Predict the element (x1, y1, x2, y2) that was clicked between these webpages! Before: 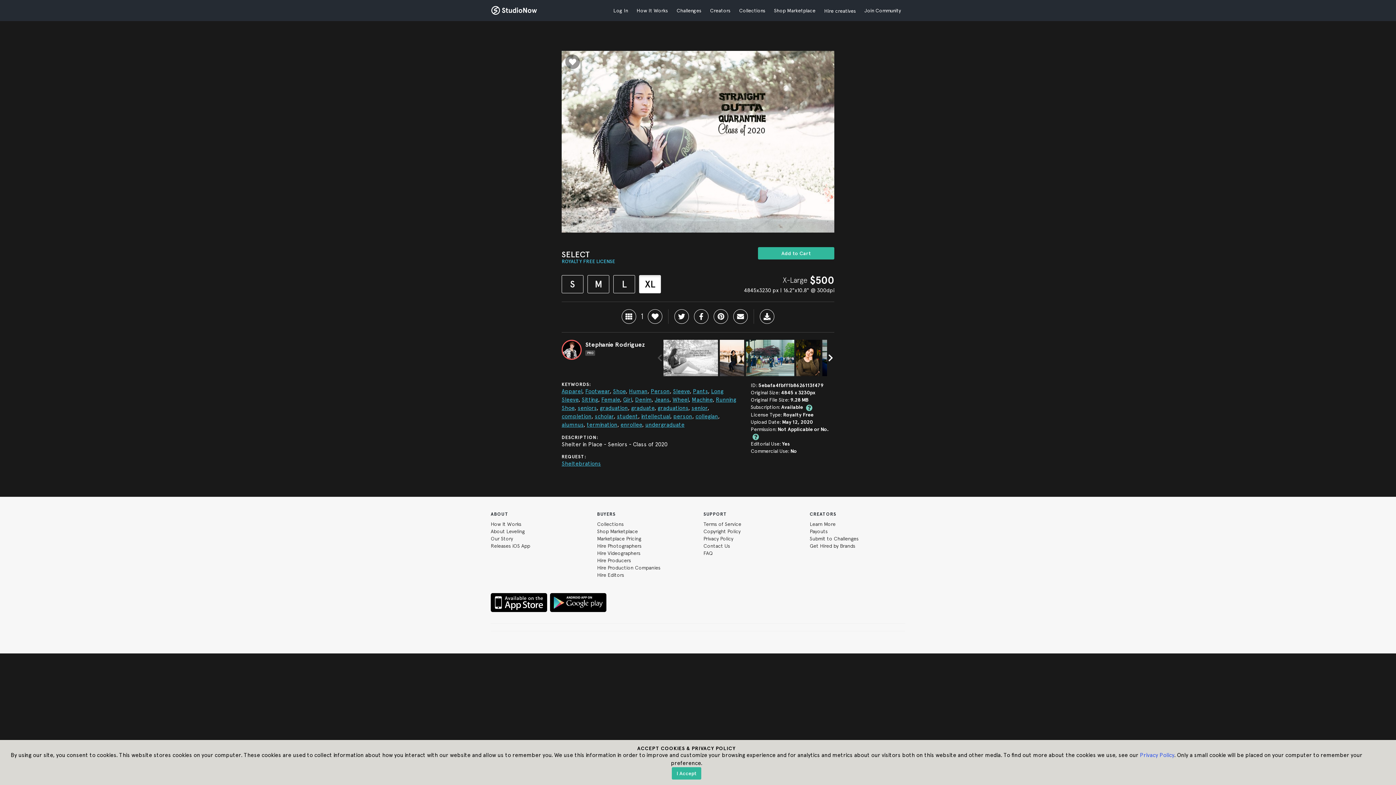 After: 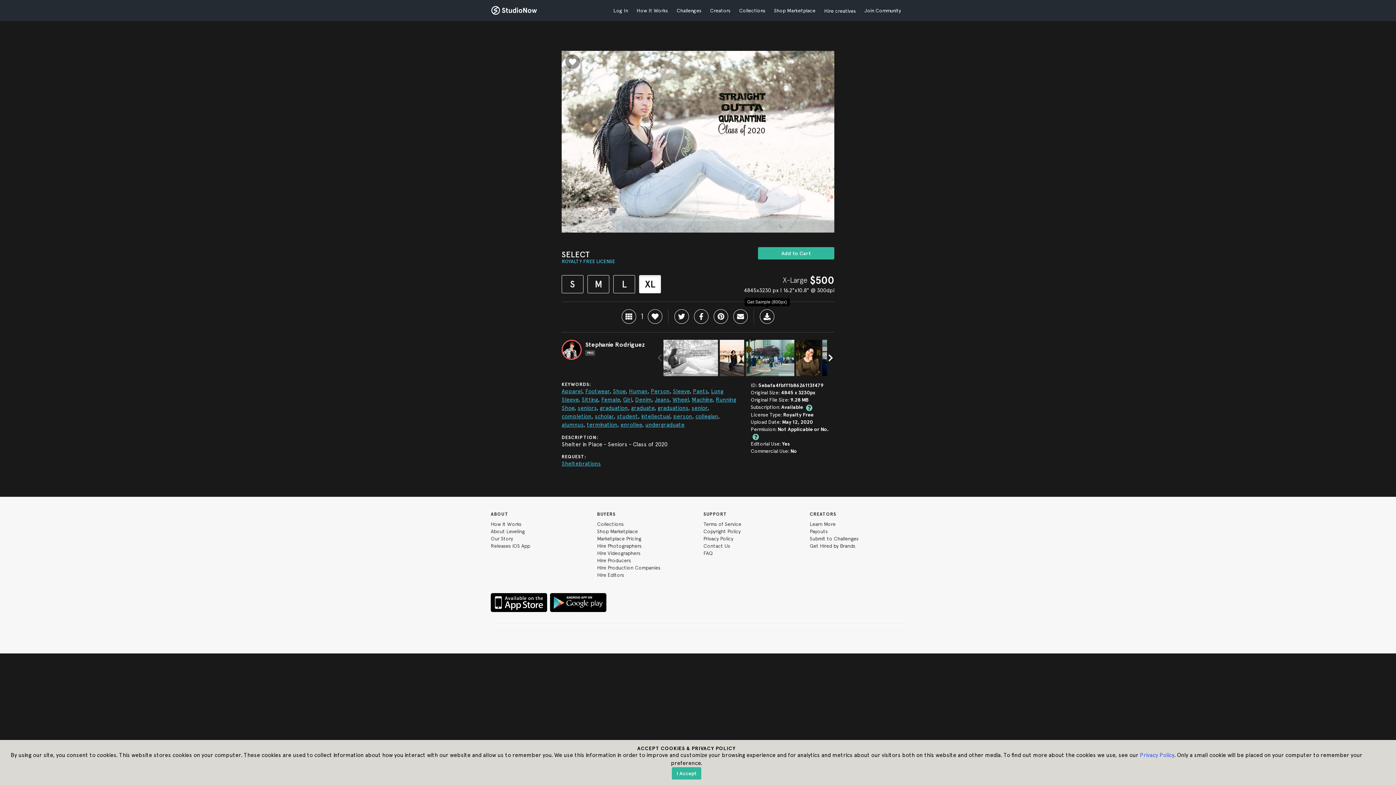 Action: bbox: (760, 309, 774, 323)